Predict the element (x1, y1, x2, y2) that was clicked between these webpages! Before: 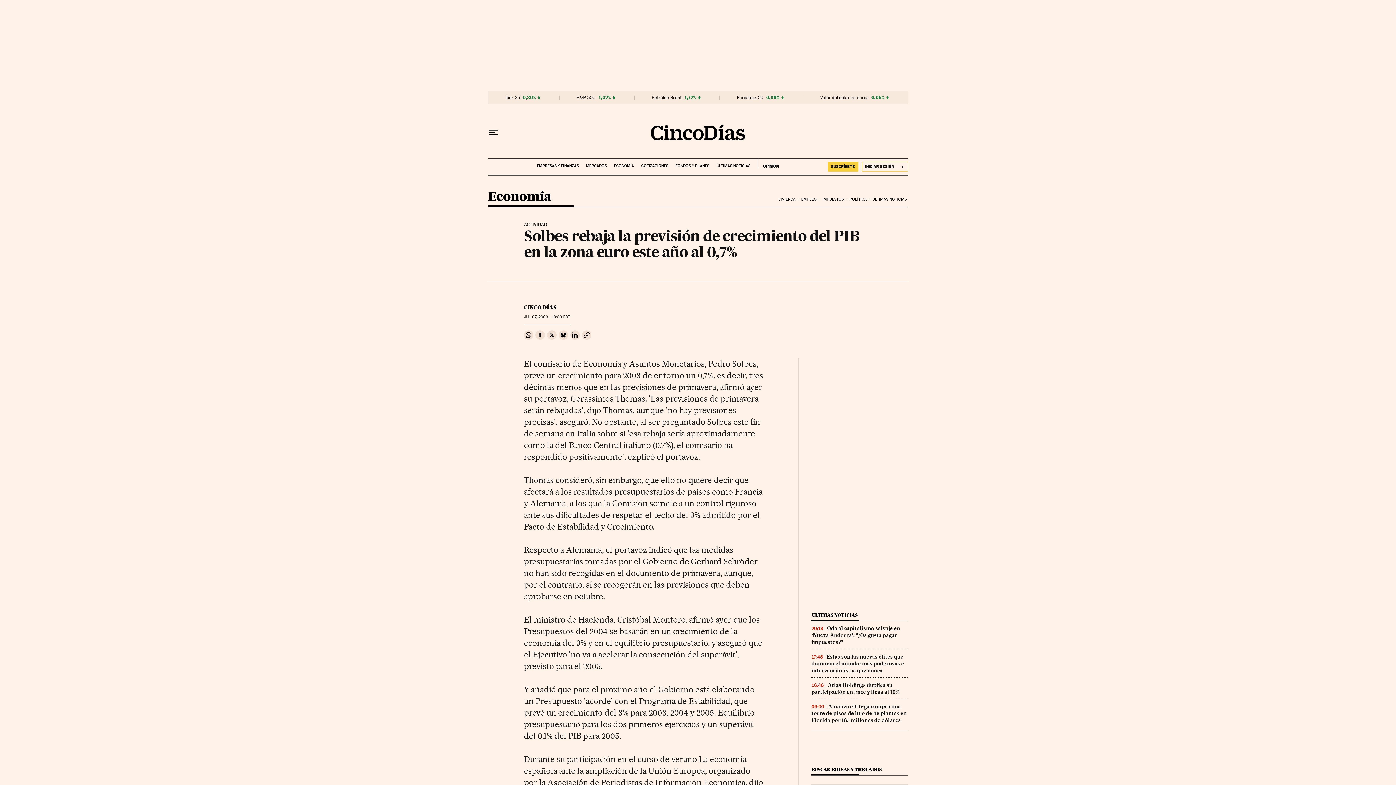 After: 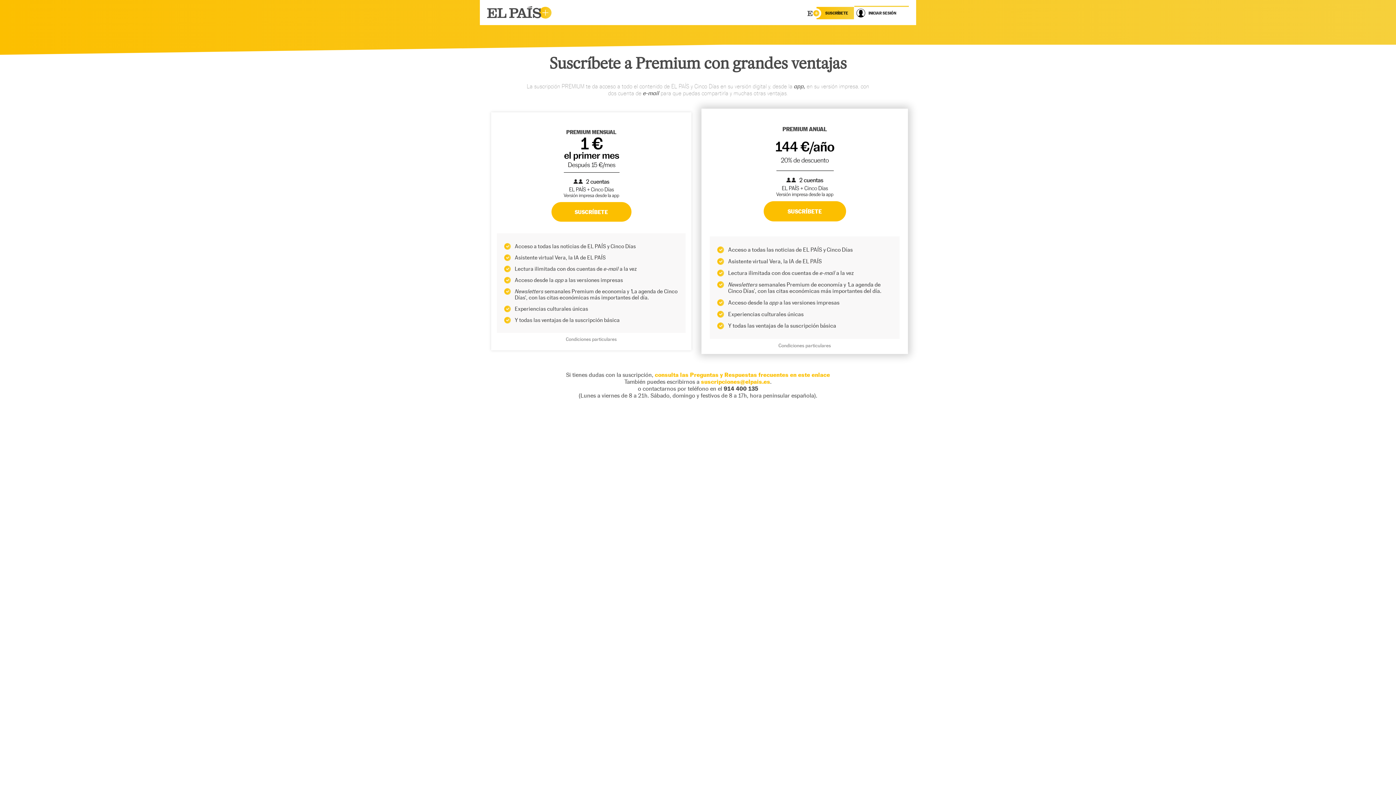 Action: bbox: (827, 161, 858, 171) label: SUSCRÍBETE